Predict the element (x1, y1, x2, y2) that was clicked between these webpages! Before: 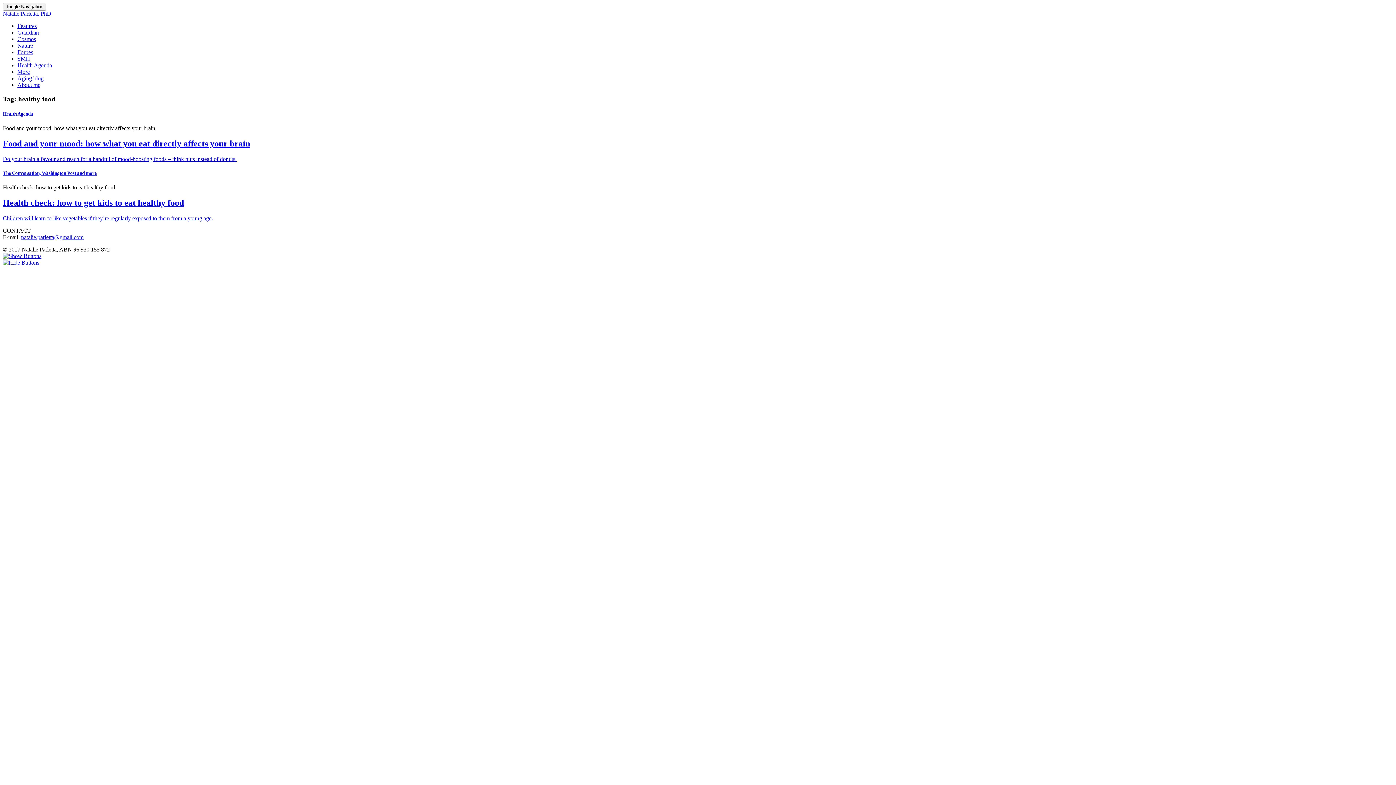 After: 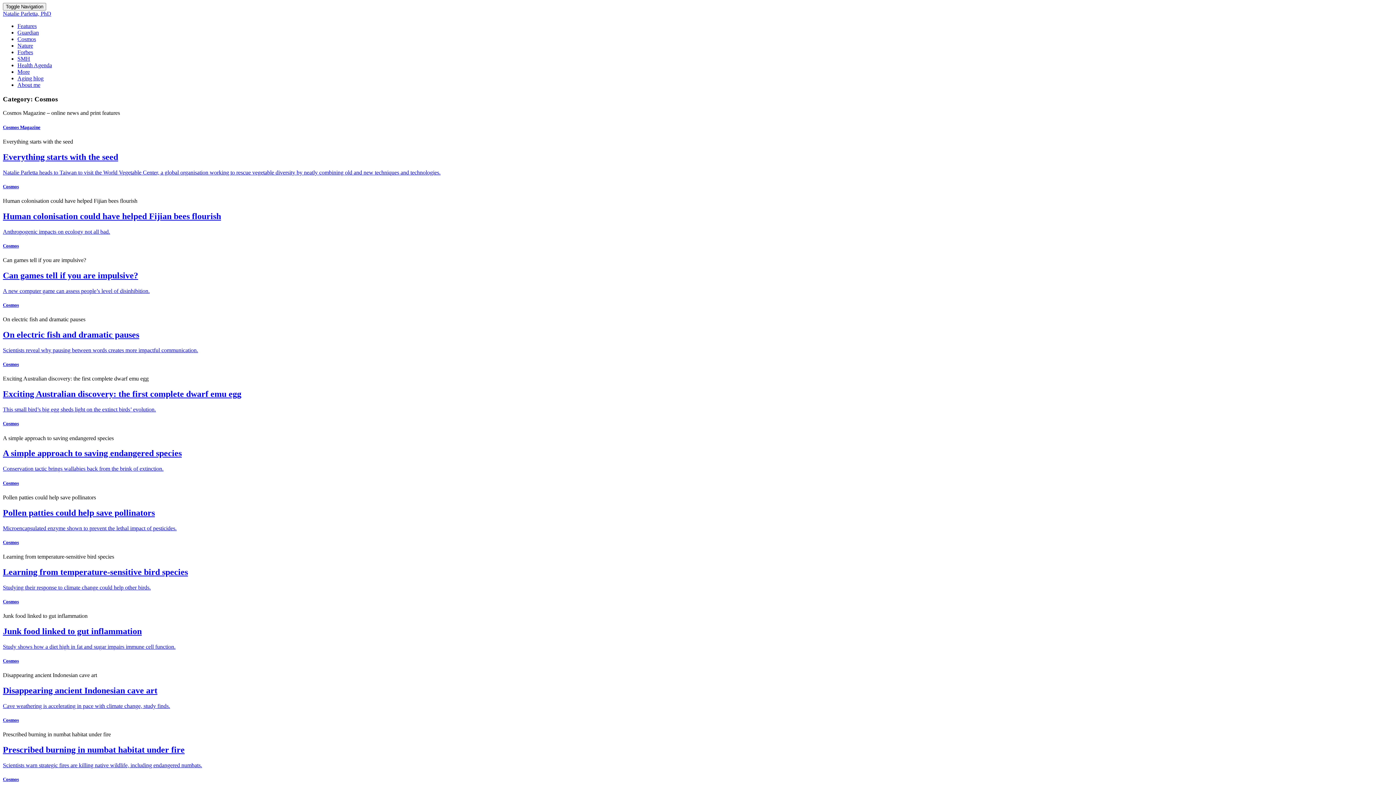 Action: label: Cosmos bbox: (17, 36, 36, 42)